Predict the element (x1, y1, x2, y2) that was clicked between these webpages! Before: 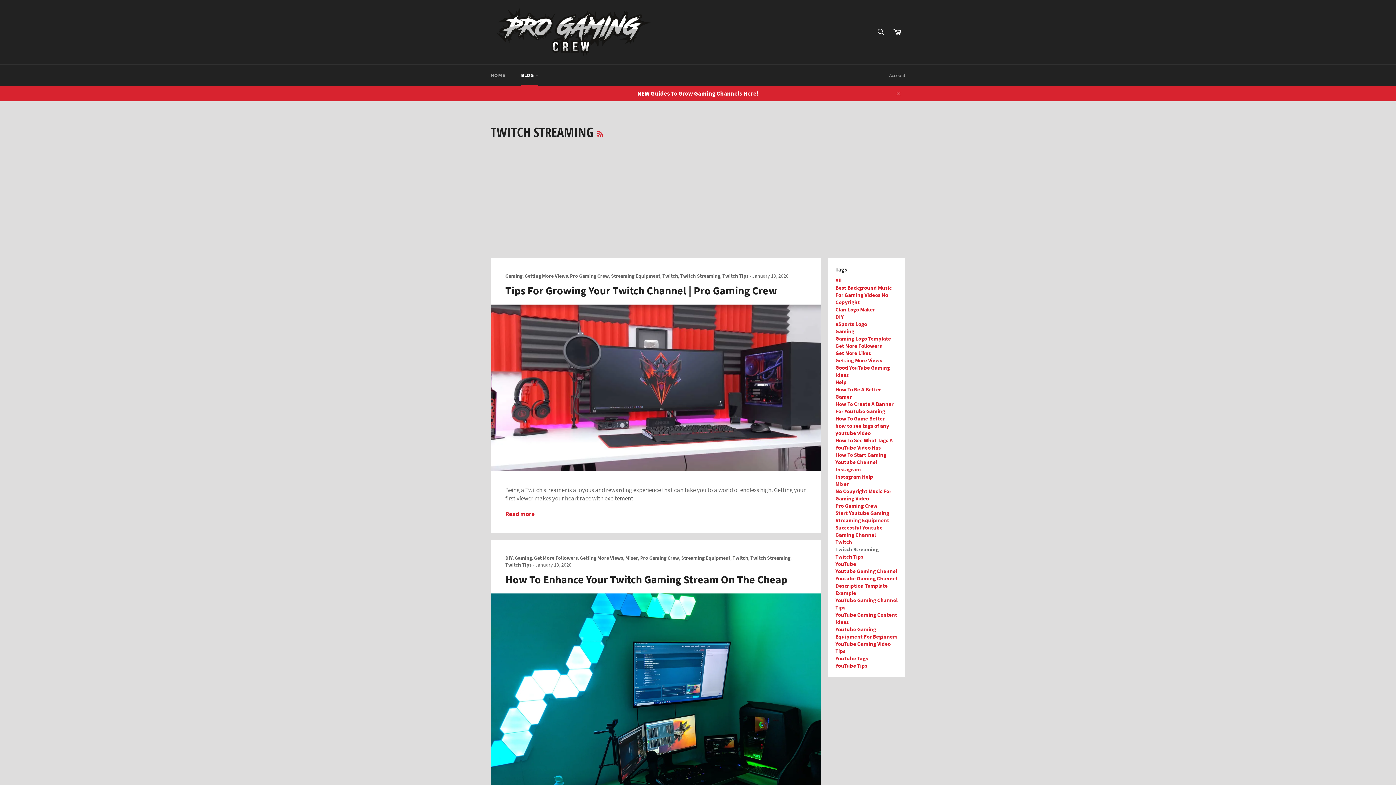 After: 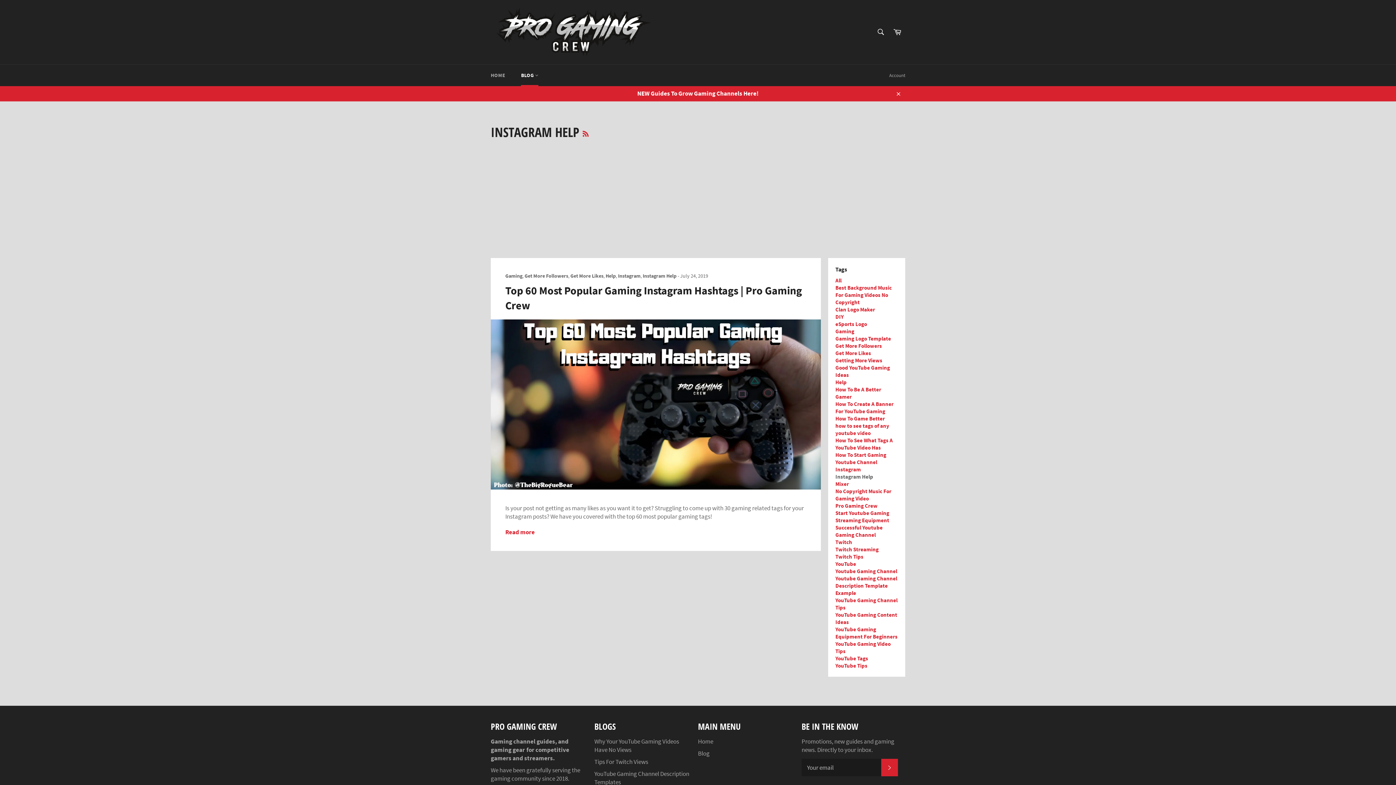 Action: bbox: (835, 473, 873, 480) label: Instagram Help